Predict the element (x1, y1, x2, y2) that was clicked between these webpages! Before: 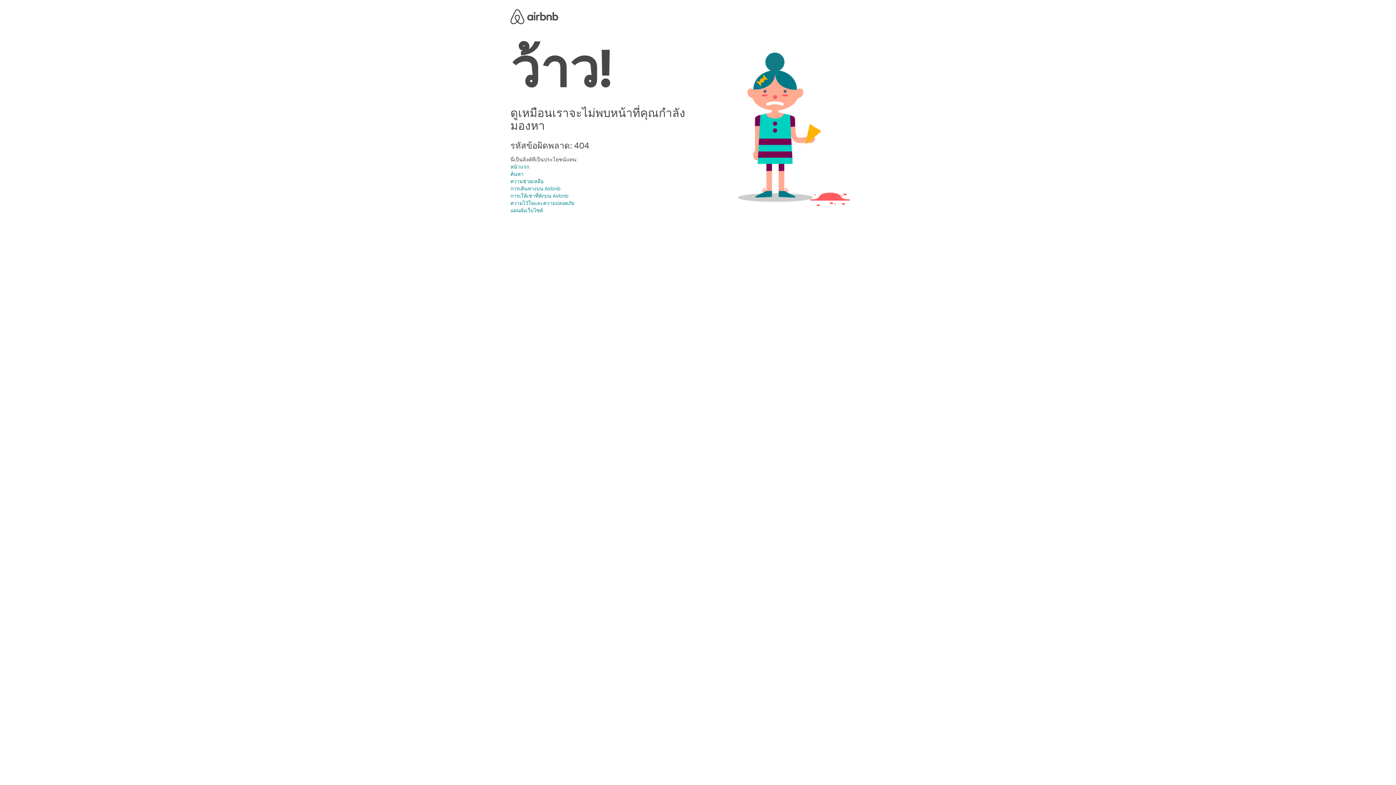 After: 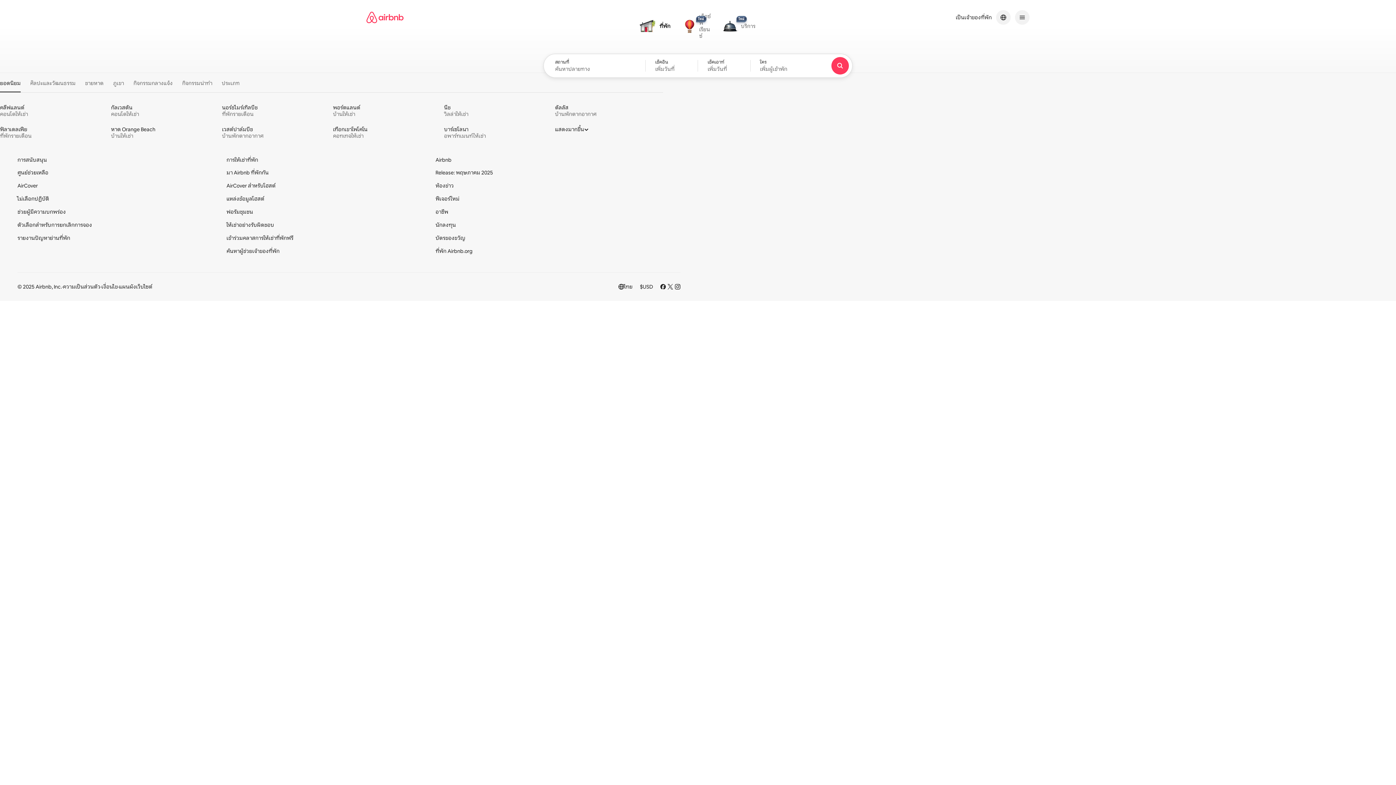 Action: label: Airbnb bbox: (510, 8, 558, 22)